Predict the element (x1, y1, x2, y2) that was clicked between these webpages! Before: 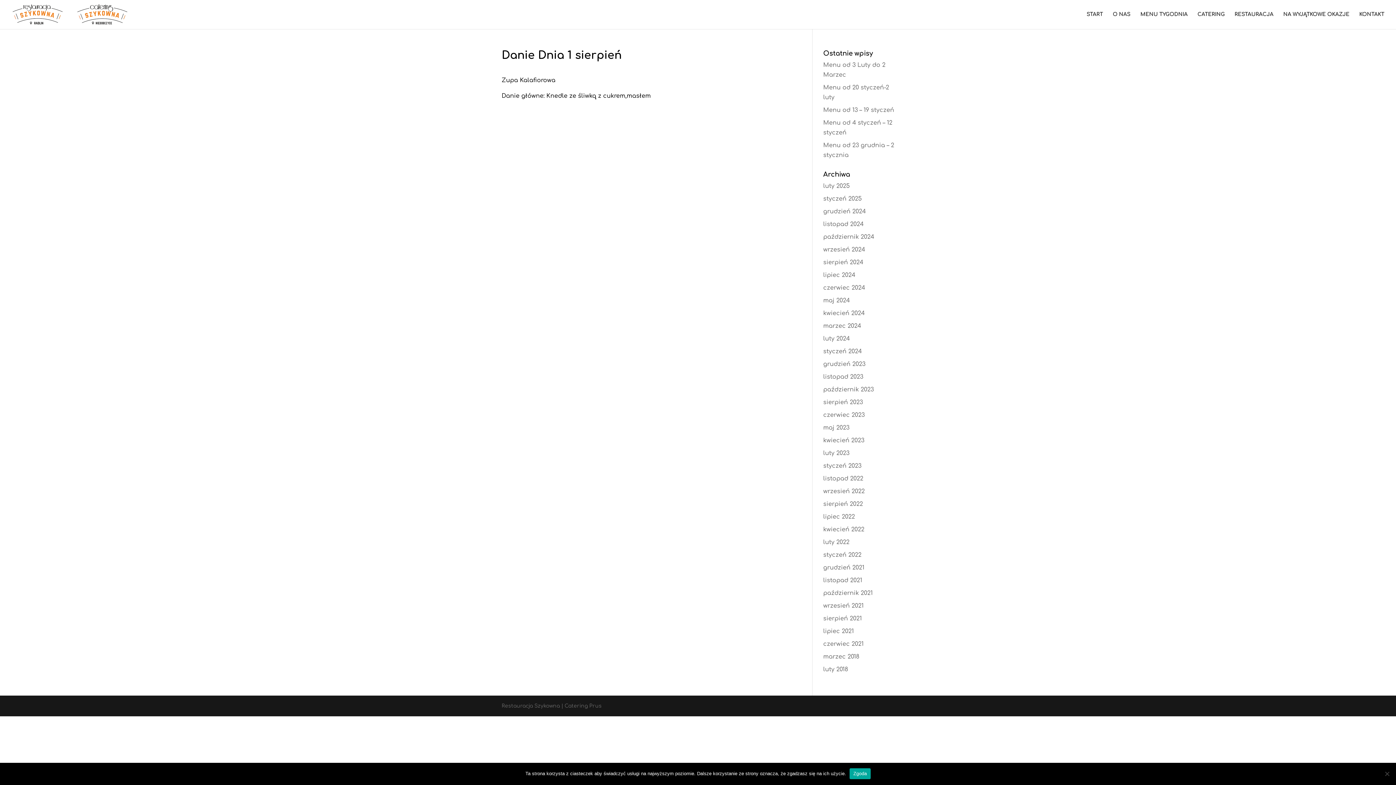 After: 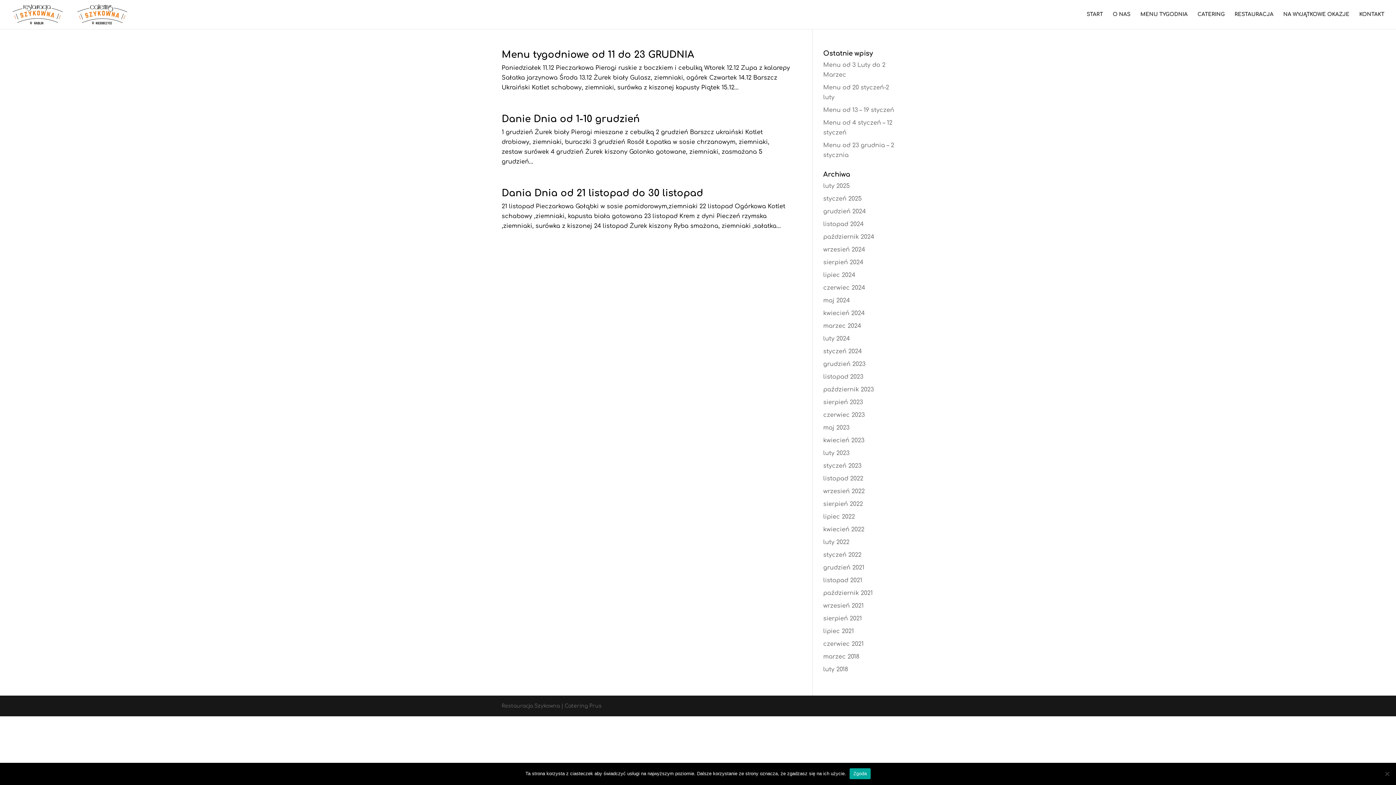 Action: bbox: (823, 361, 865, 367) label: grudzień 2023